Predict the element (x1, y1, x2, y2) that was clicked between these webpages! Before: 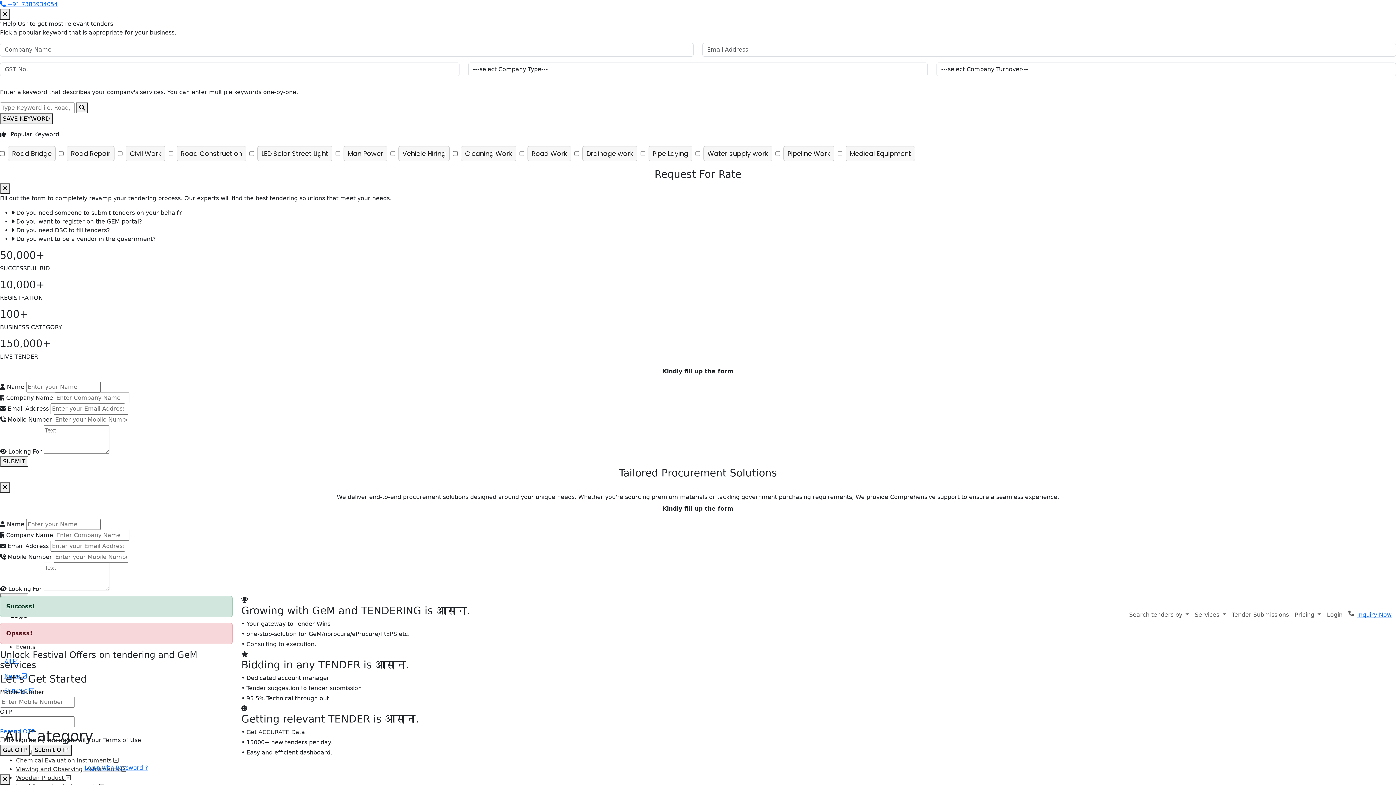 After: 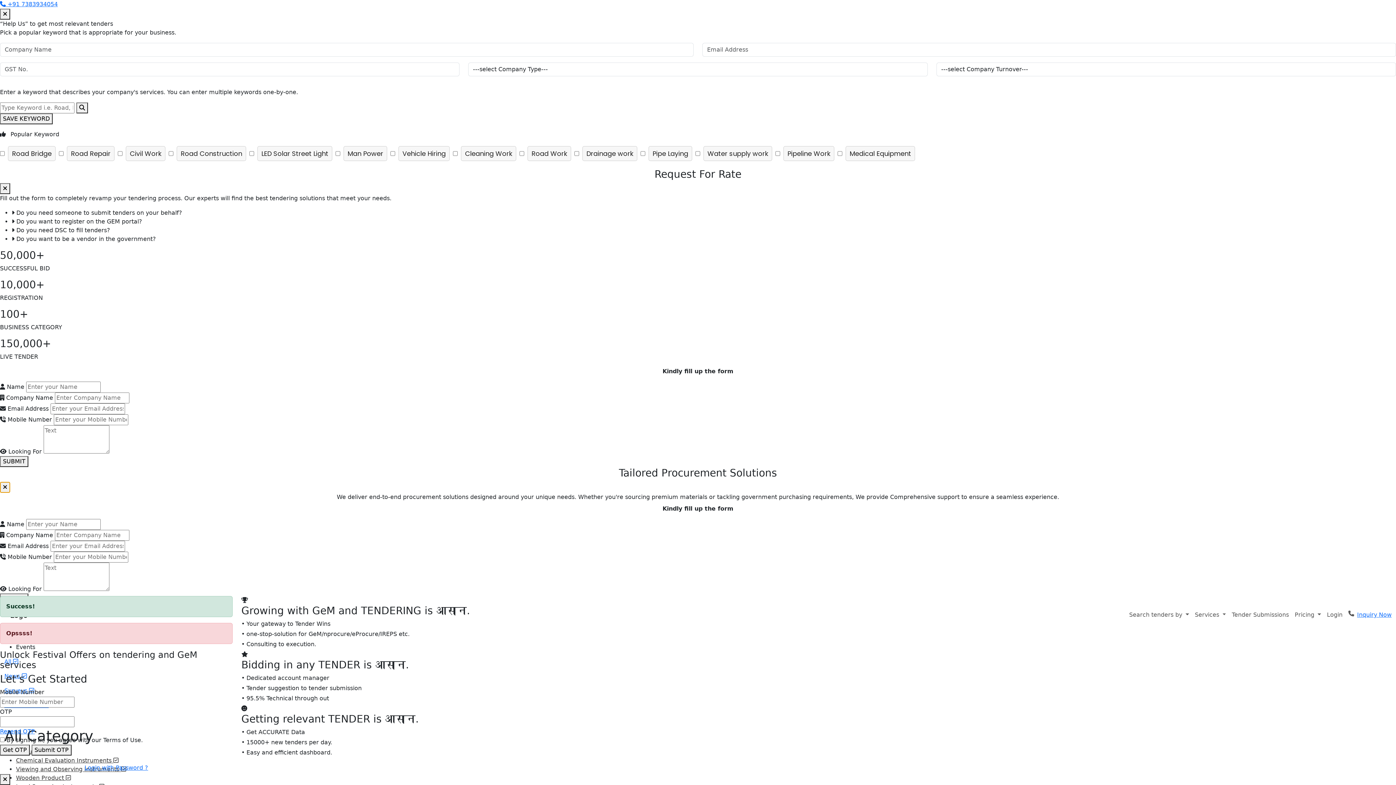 Action: bbox: (0, 482, 10, 493)